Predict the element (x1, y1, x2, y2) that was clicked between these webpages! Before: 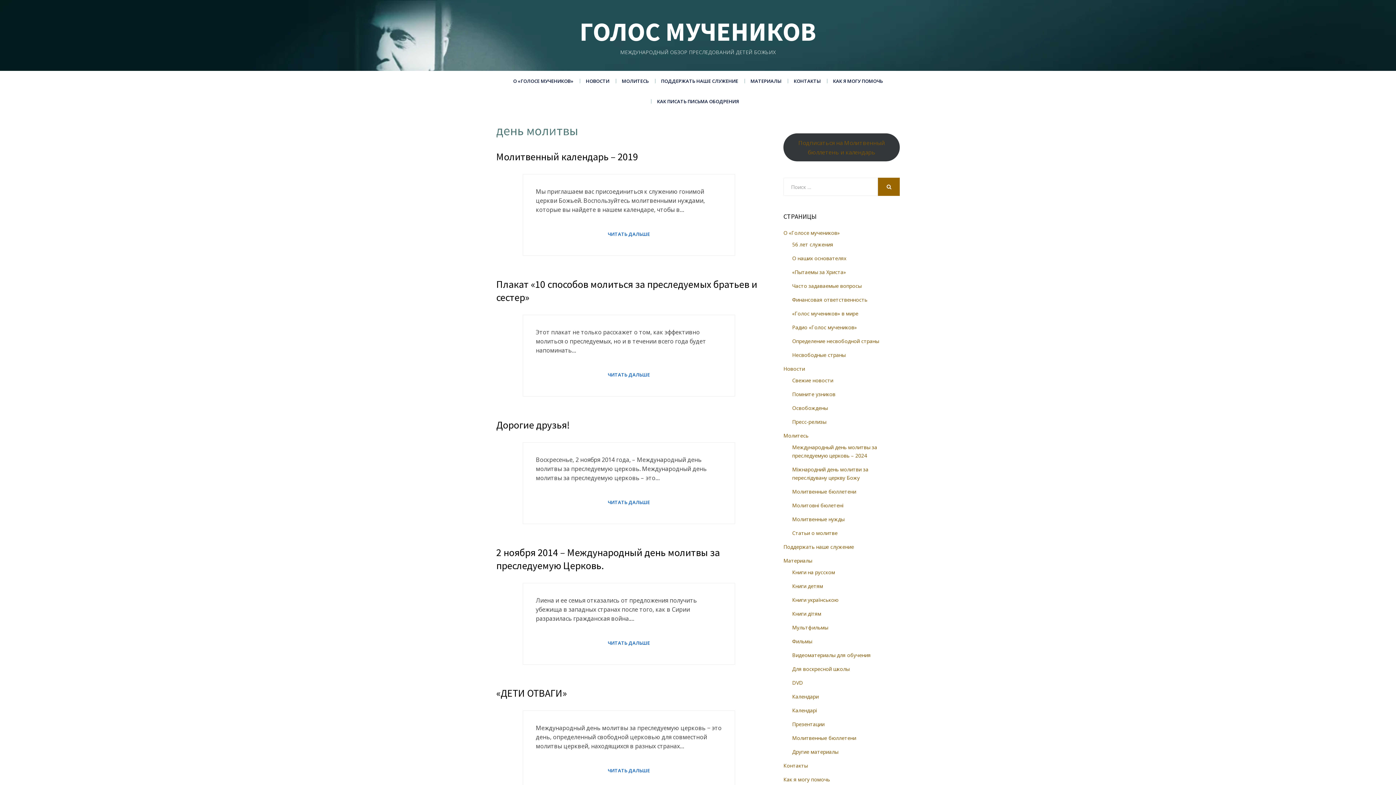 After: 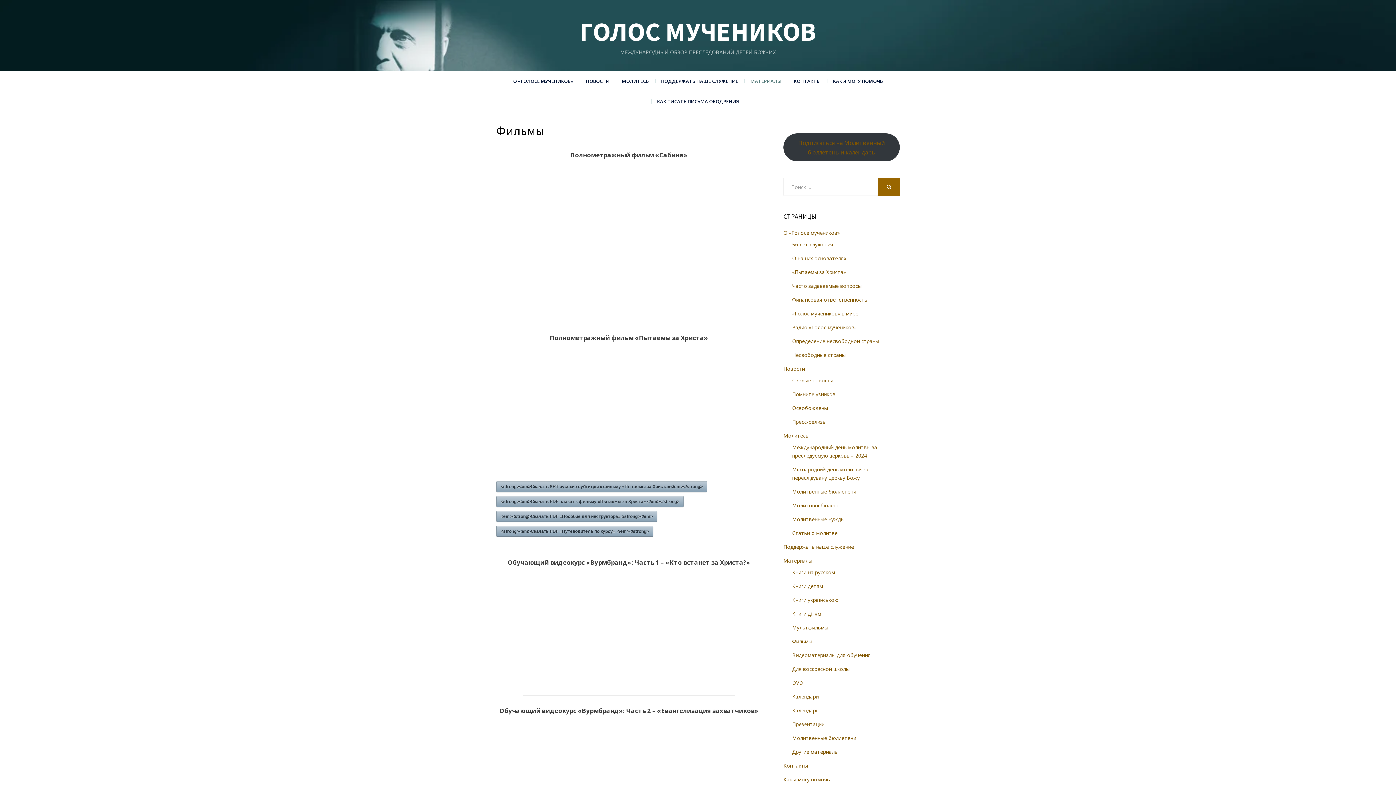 Action: label: Фильмы bbox: (792, 638, 812, 645)